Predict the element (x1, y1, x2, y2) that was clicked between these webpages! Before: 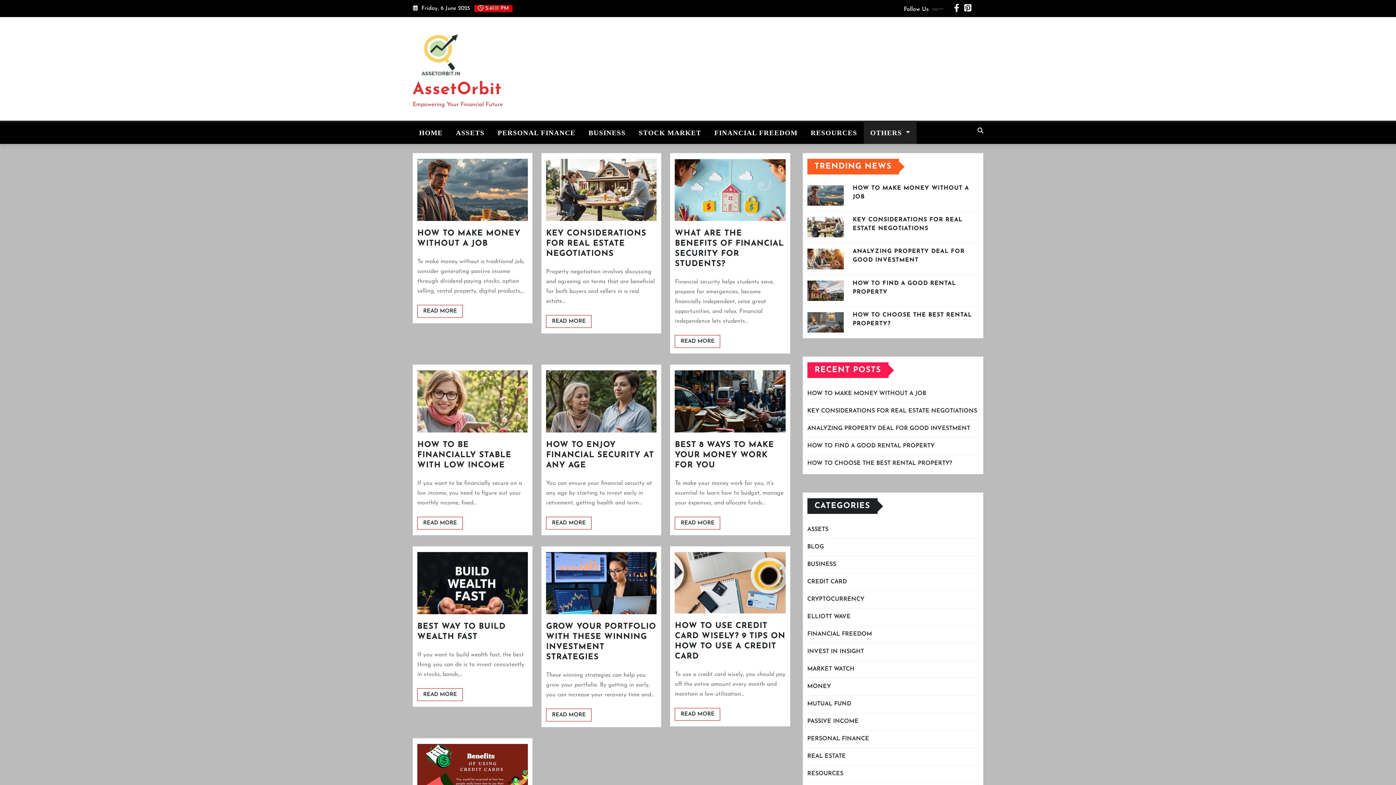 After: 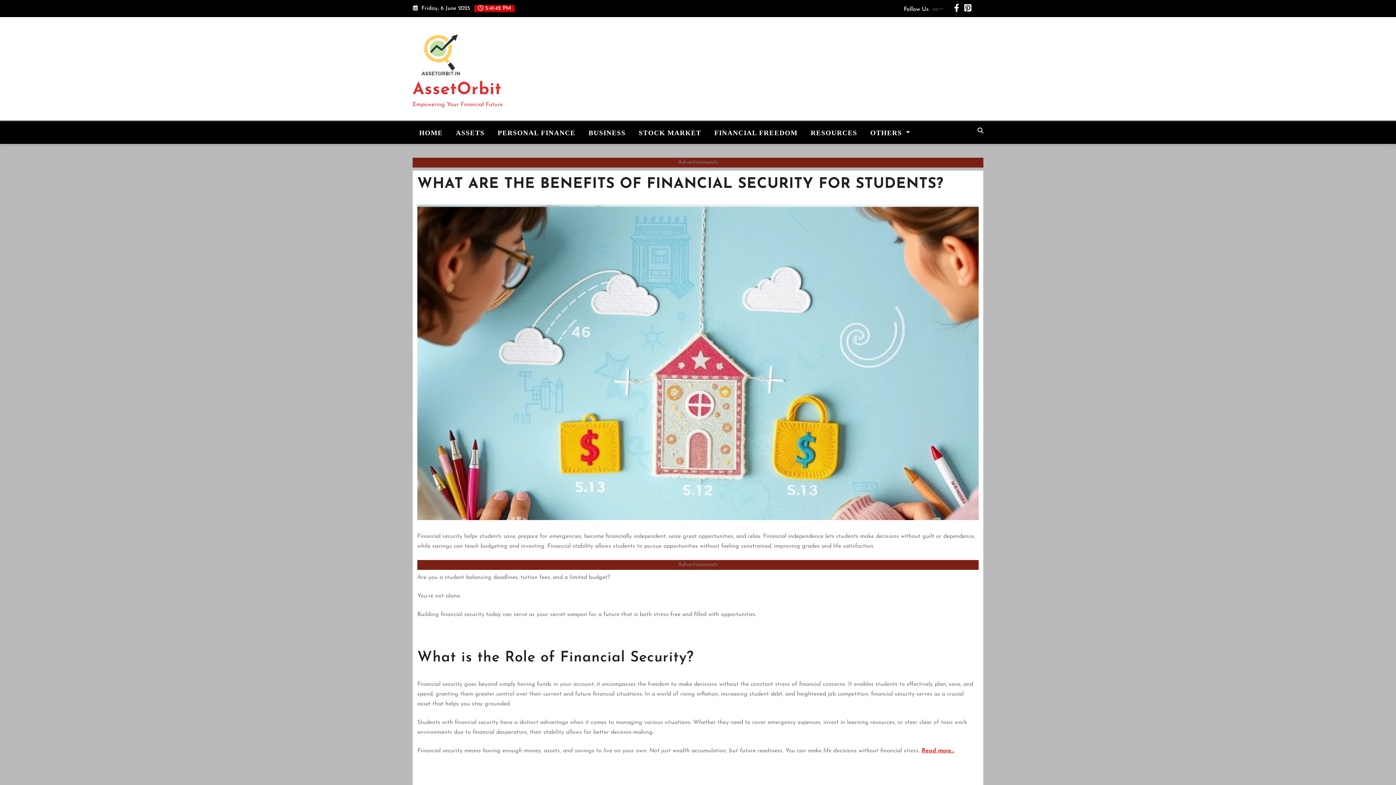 Action: bbox: (675, 335, 720, 348) label: READ MORE